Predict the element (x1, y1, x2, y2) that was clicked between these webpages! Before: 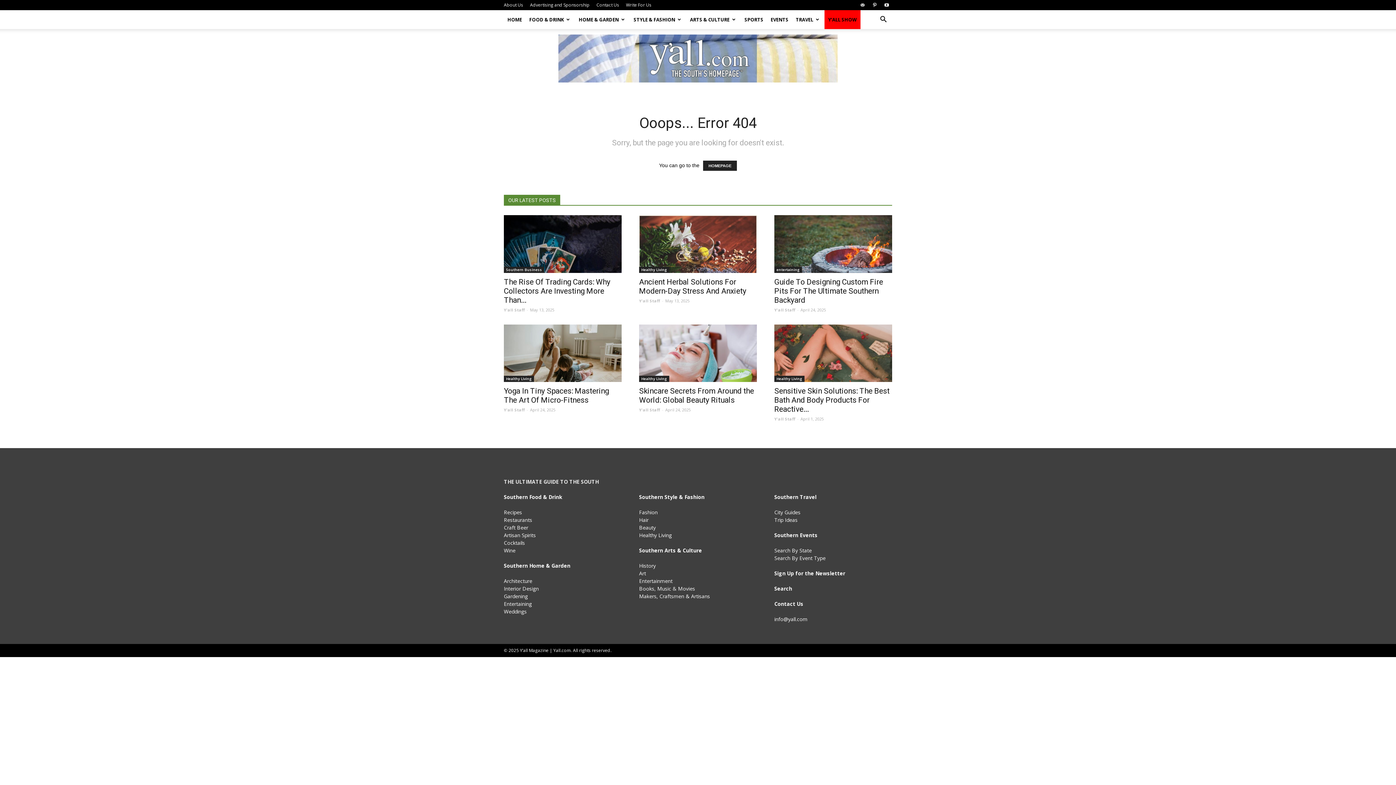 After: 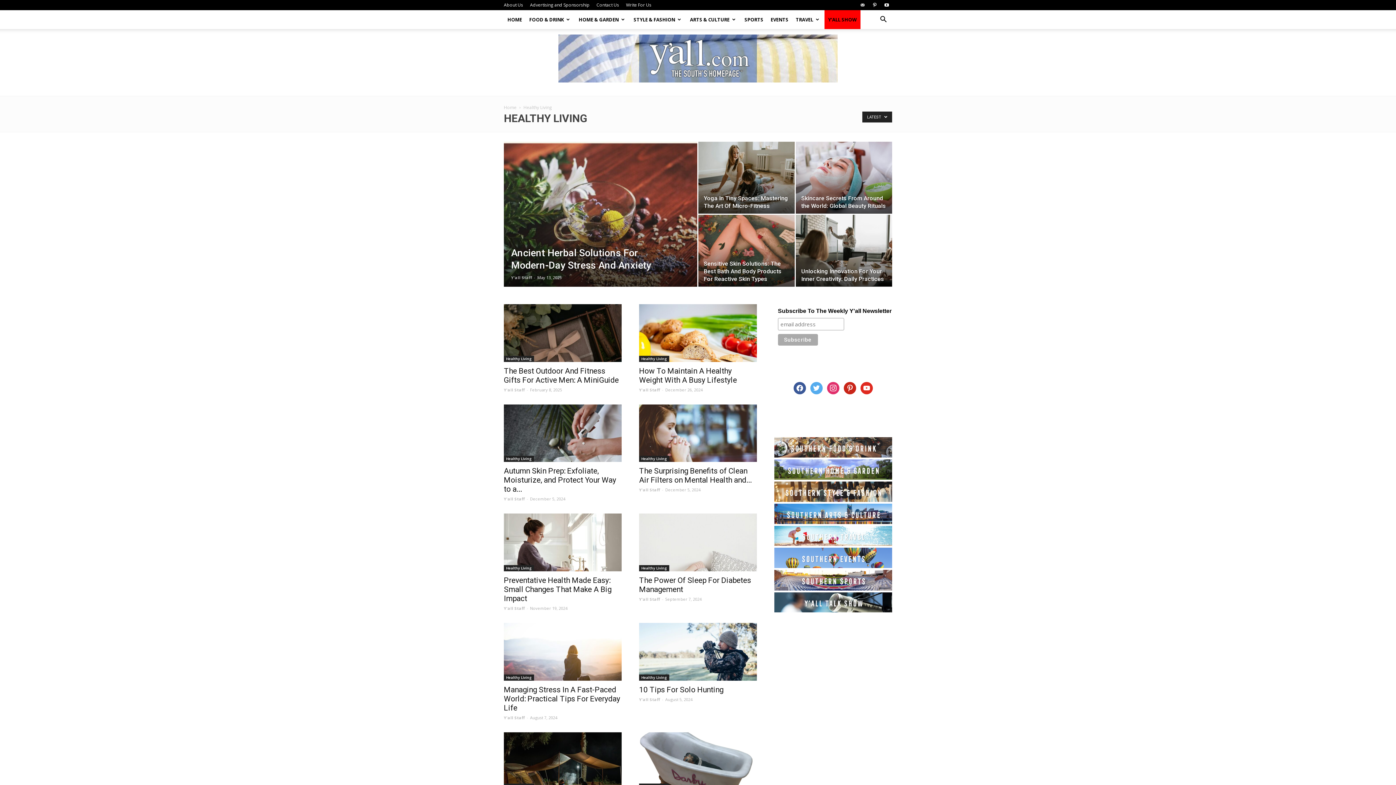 Action: bbox: (639, 266, 669, 272) label: Healthy Living